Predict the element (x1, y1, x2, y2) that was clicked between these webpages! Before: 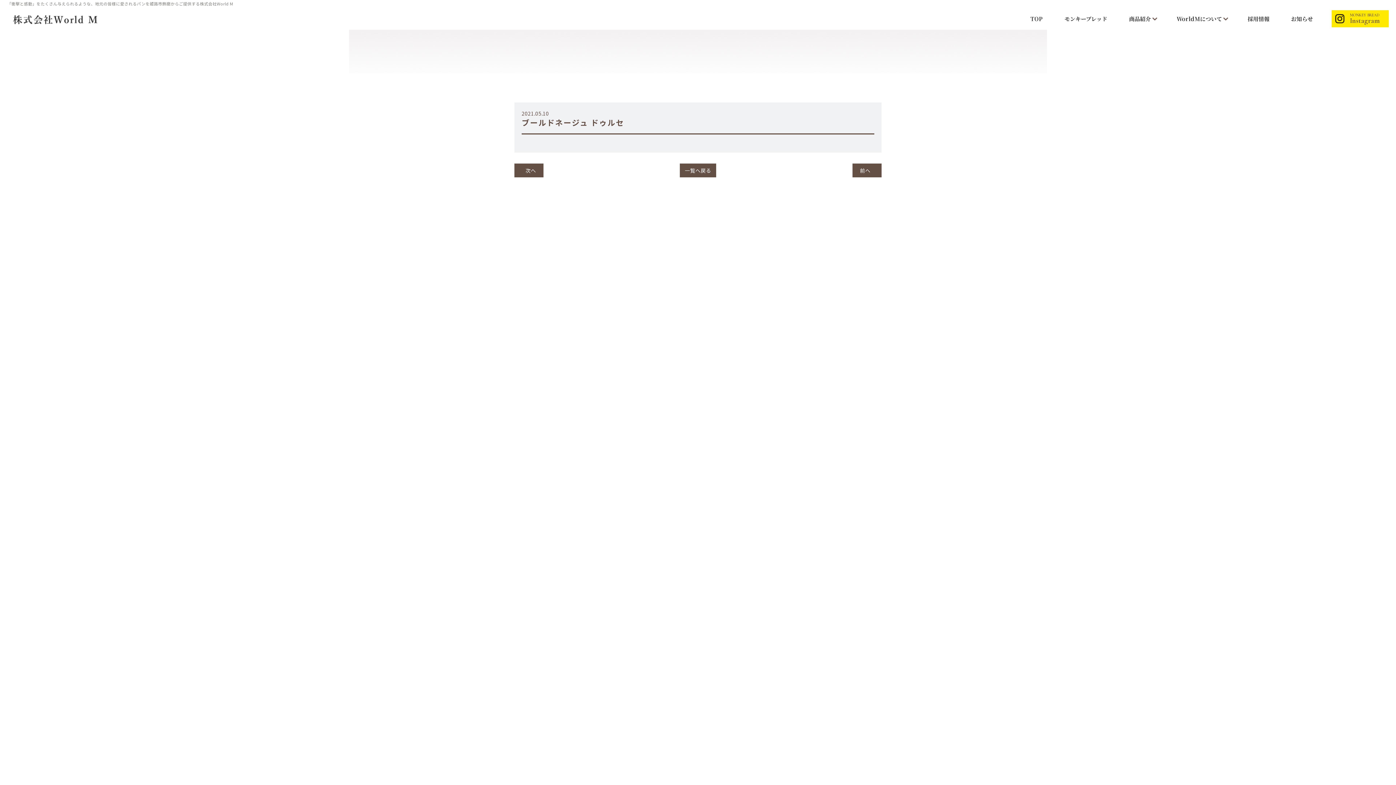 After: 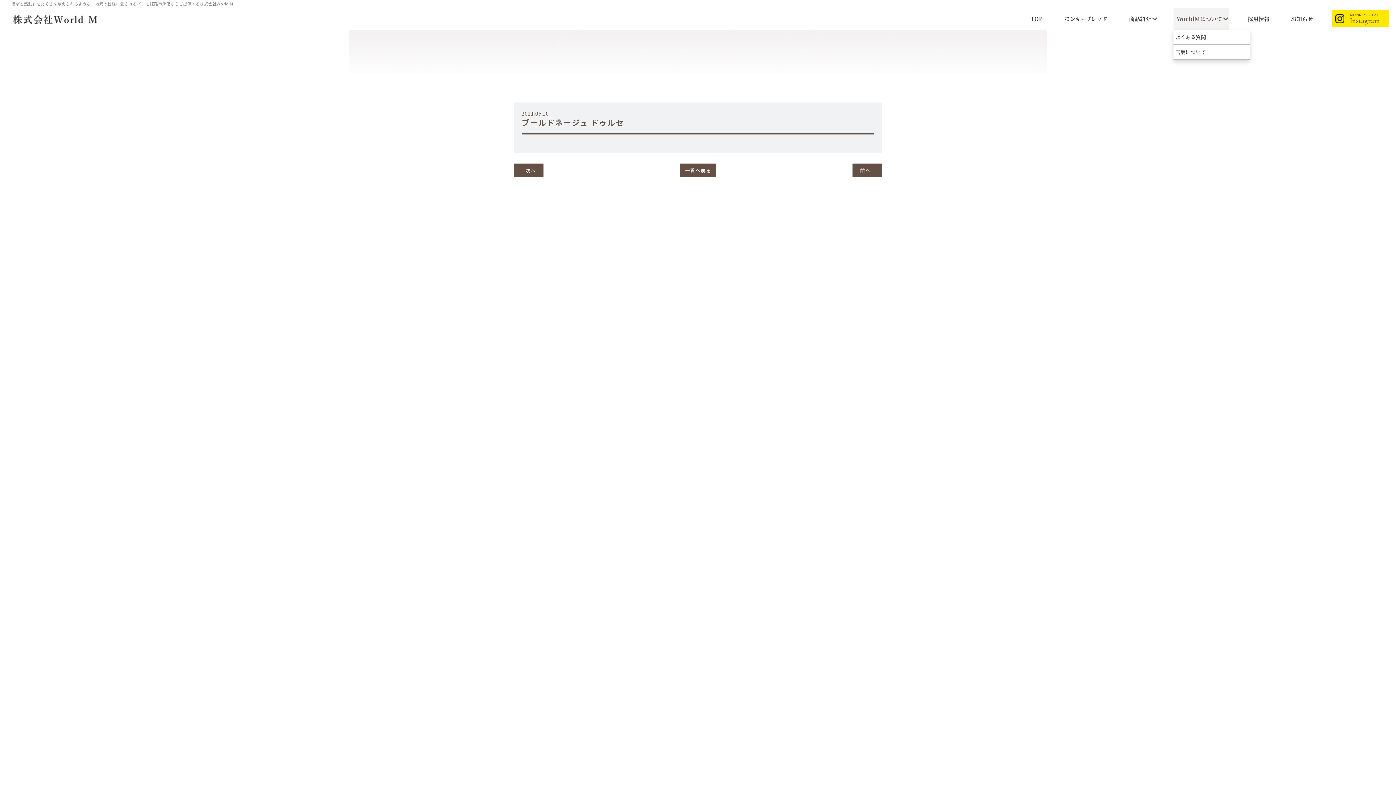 Action: label: WorldMについて  bbox: (1173, 7, 1229, 29)